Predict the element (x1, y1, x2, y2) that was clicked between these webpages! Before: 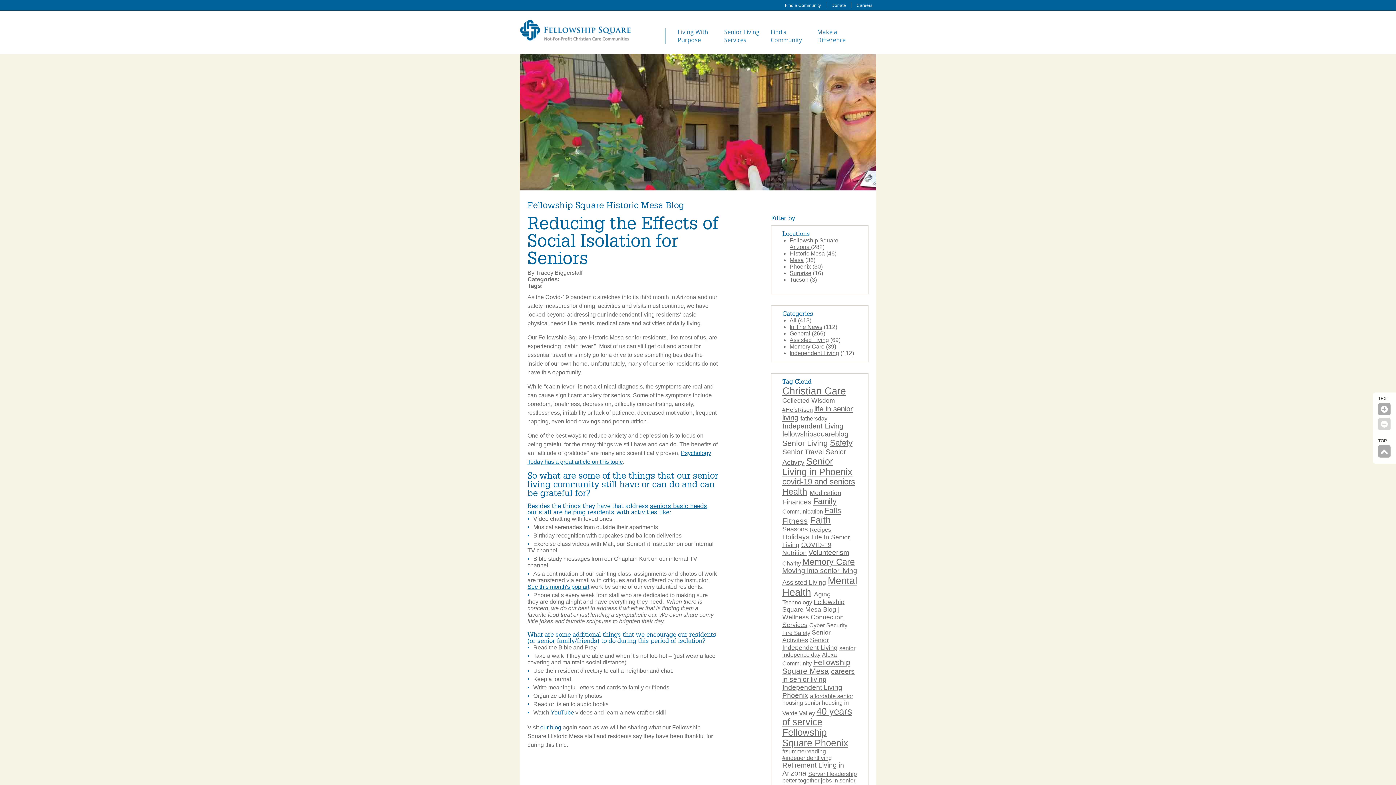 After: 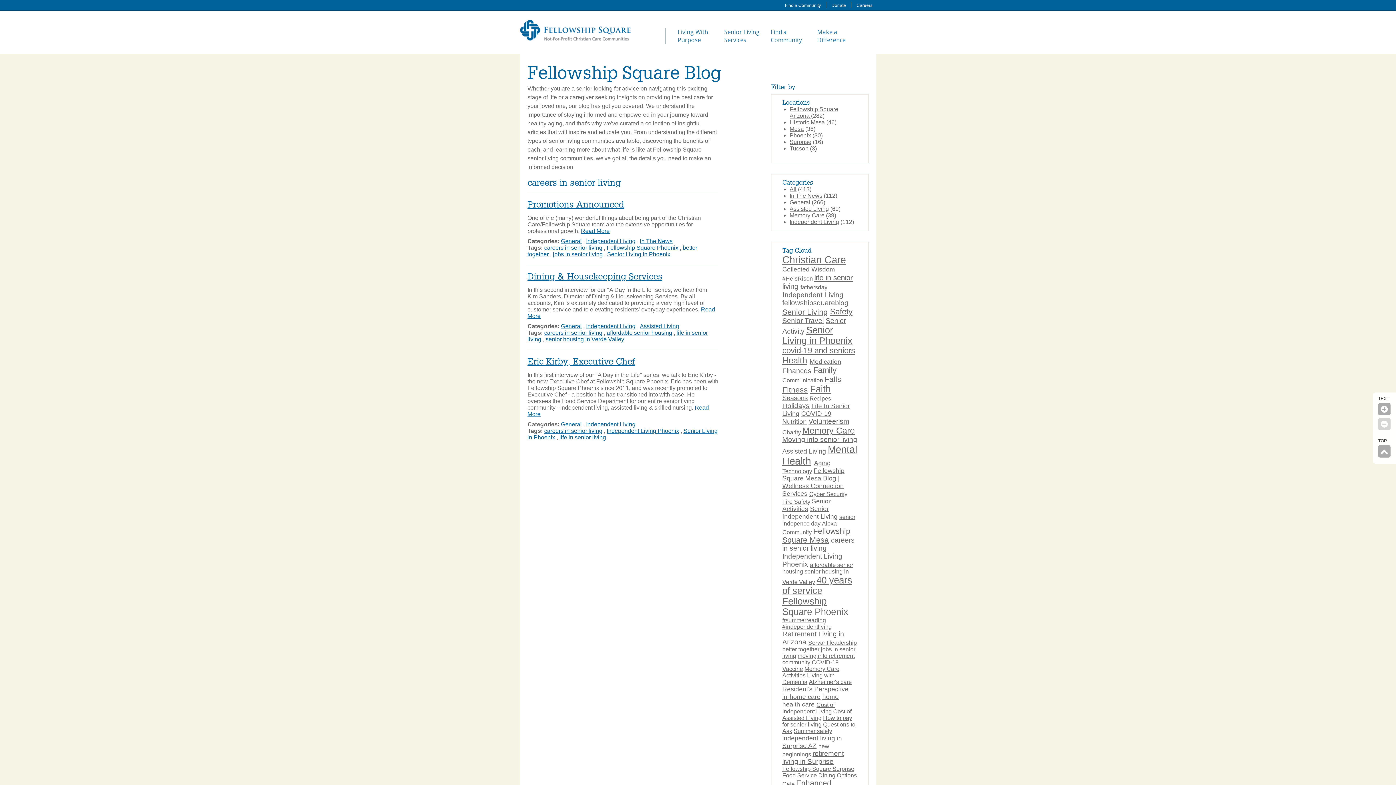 Action: label: careers in senior living bbox: (782, 668, 854, 683)